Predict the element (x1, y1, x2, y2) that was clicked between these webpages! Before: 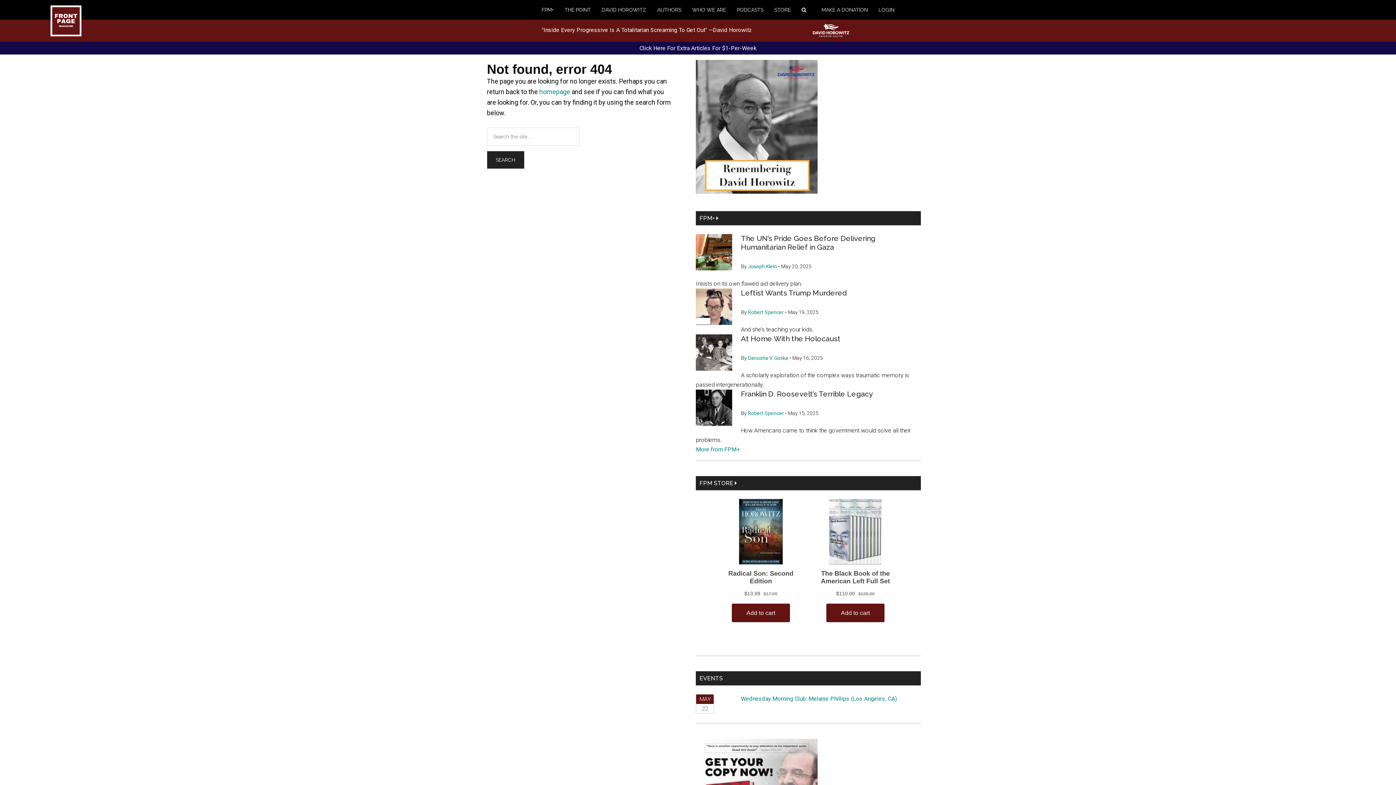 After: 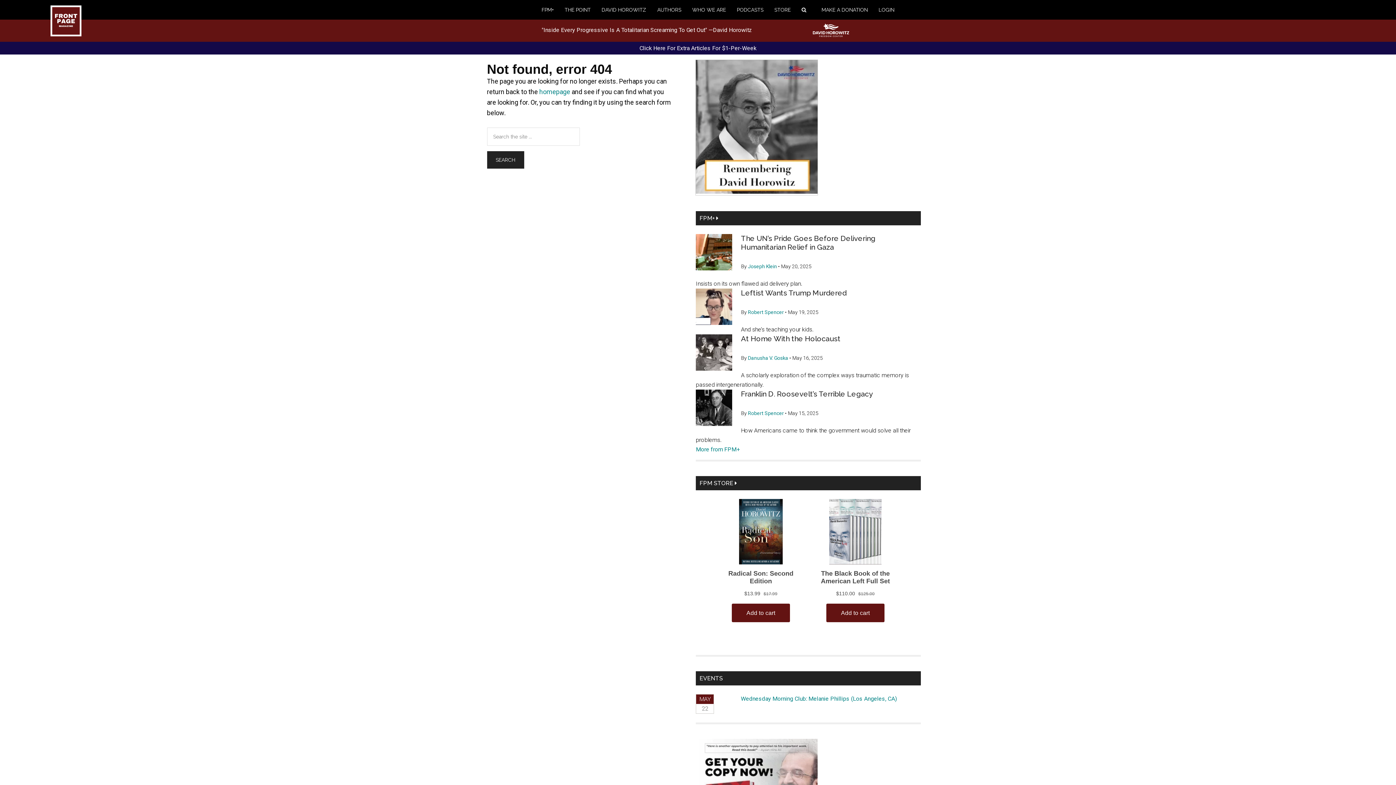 Action: bbox: (696, 188, 817, 195)